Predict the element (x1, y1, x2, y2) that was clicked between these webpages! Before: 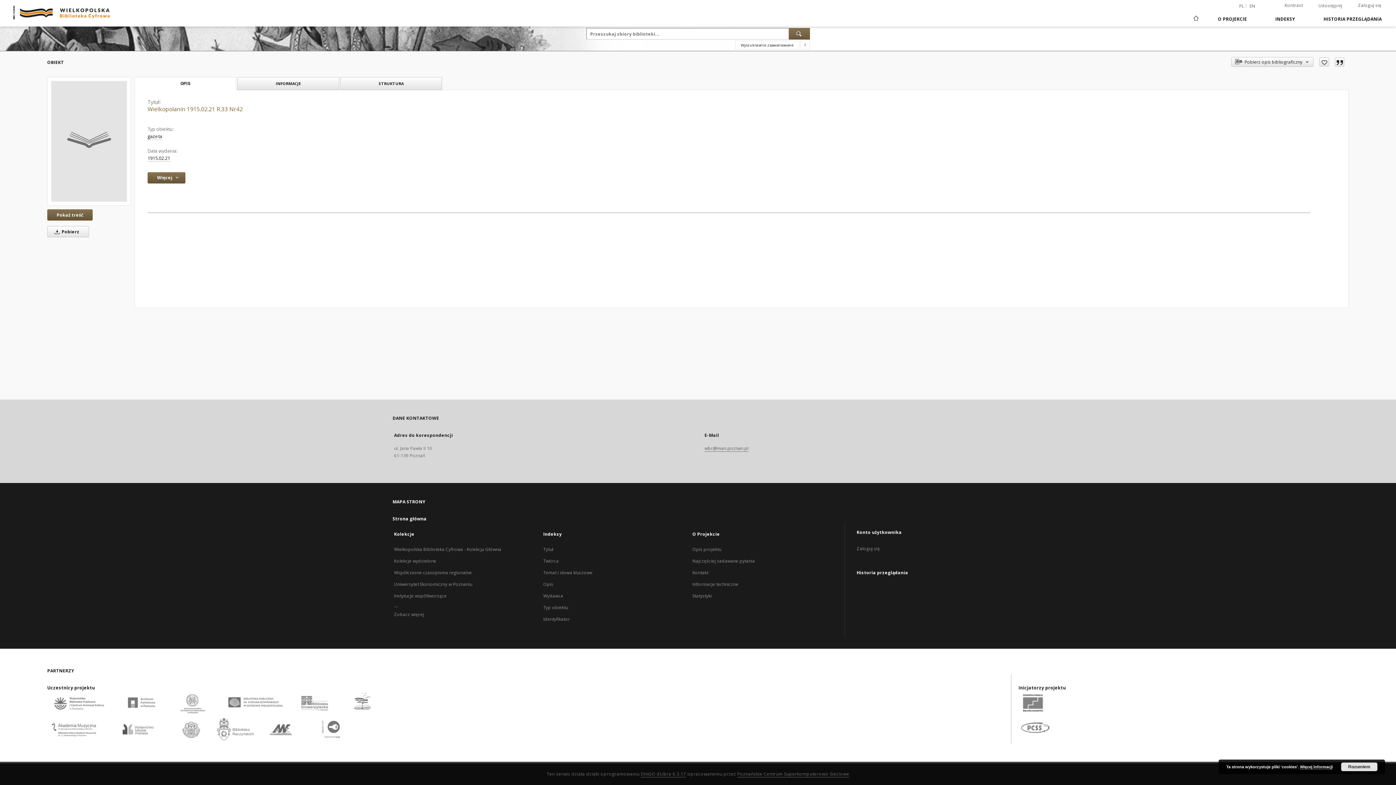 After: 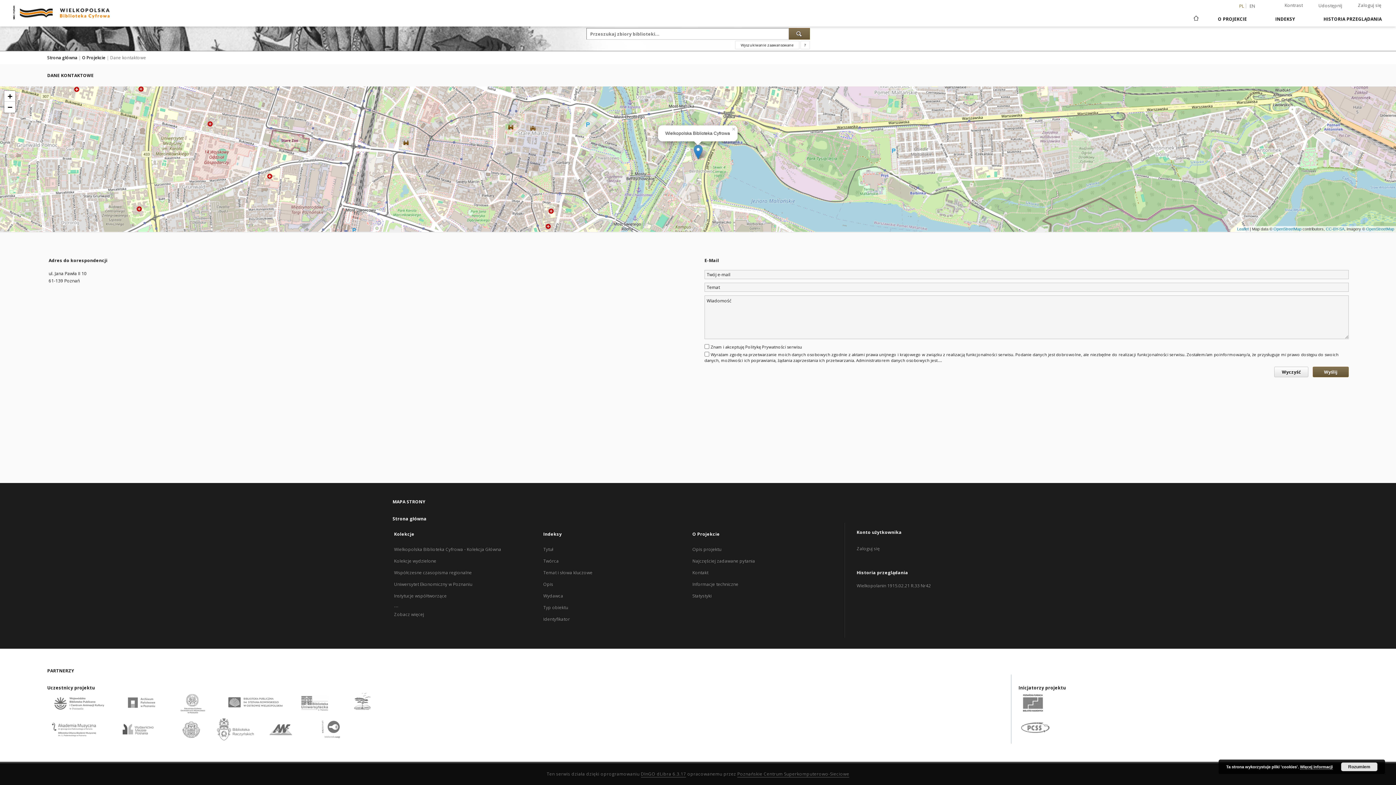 Action: bbox: (692, 569, 708, 576) label: Kontakt